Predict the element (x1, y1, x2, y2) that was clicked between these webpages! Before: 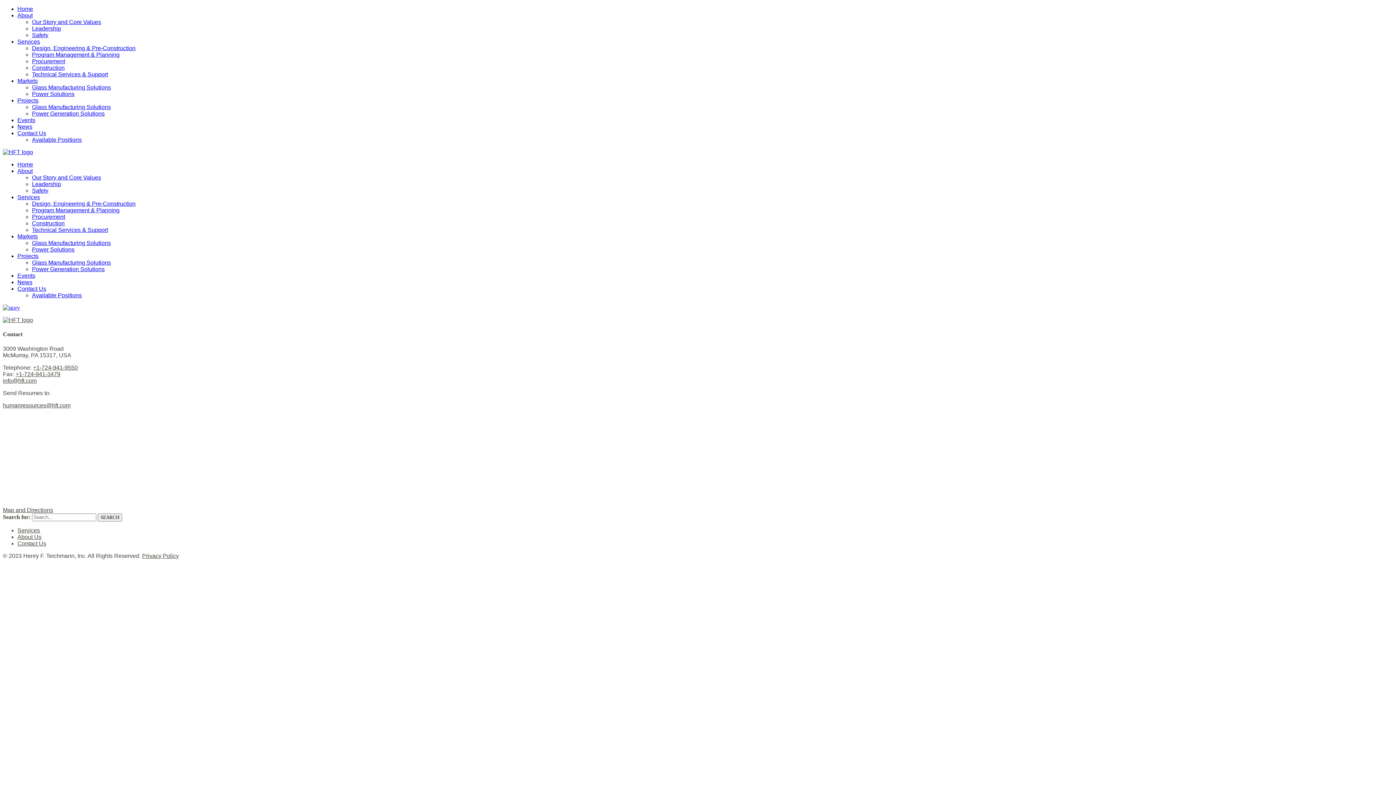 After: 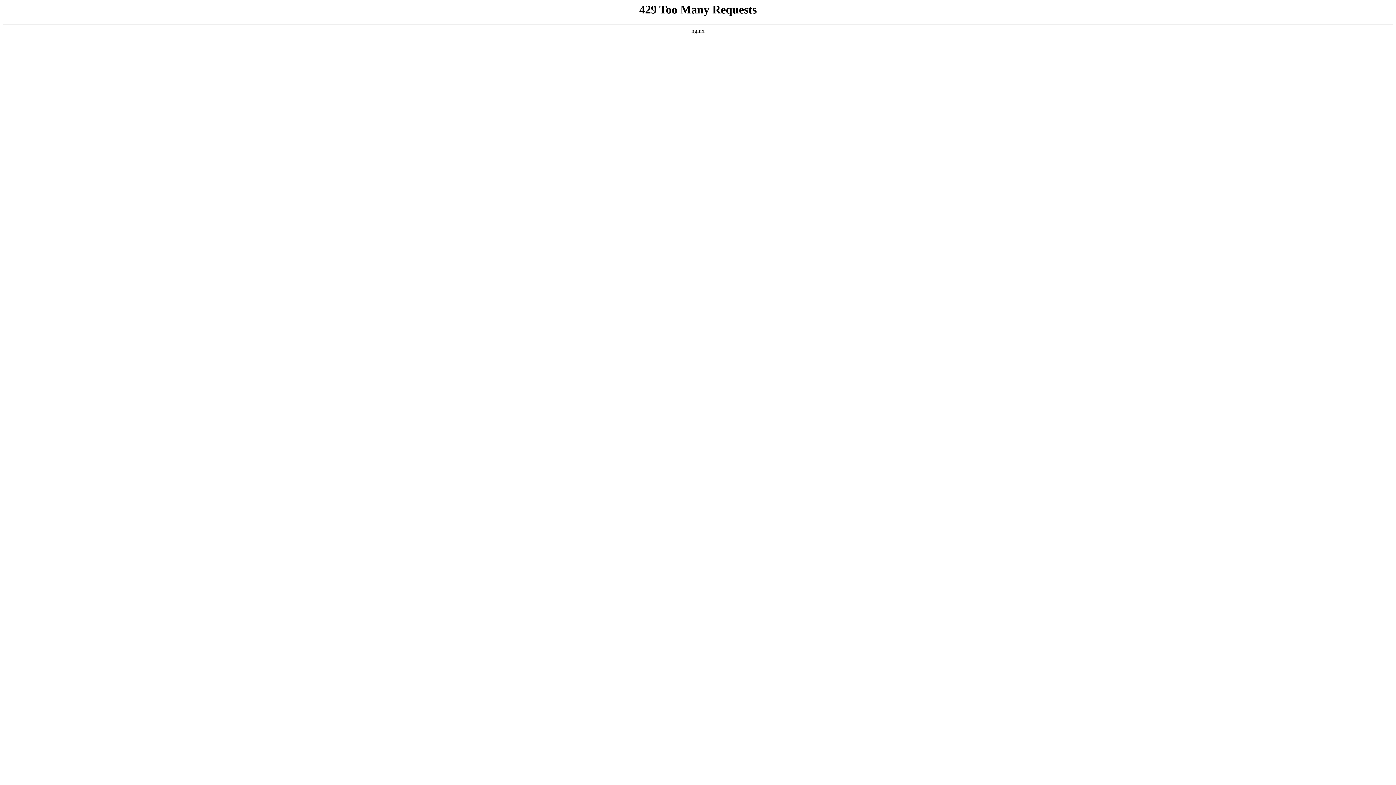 Action: label: Technical Services & Support bbox: (32, 71, 108, 77)